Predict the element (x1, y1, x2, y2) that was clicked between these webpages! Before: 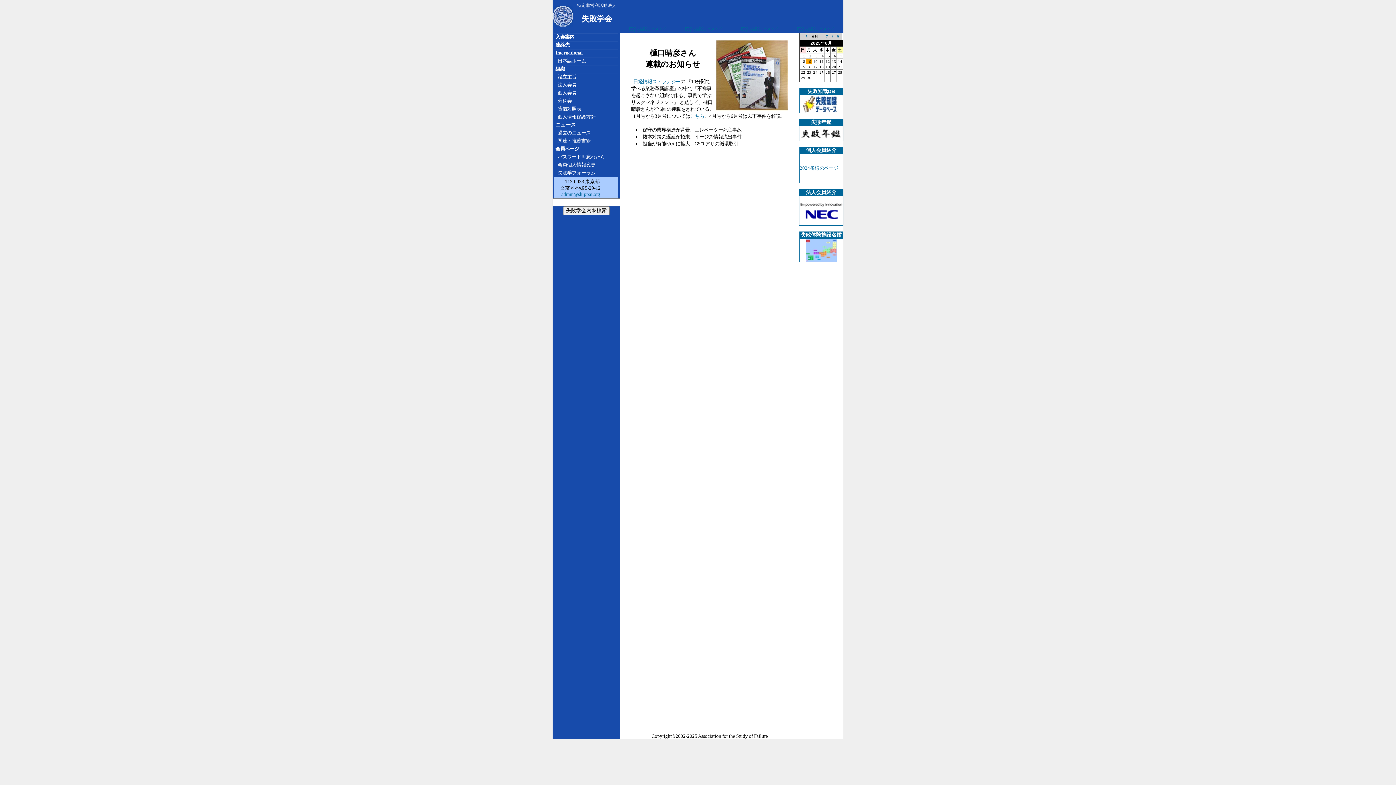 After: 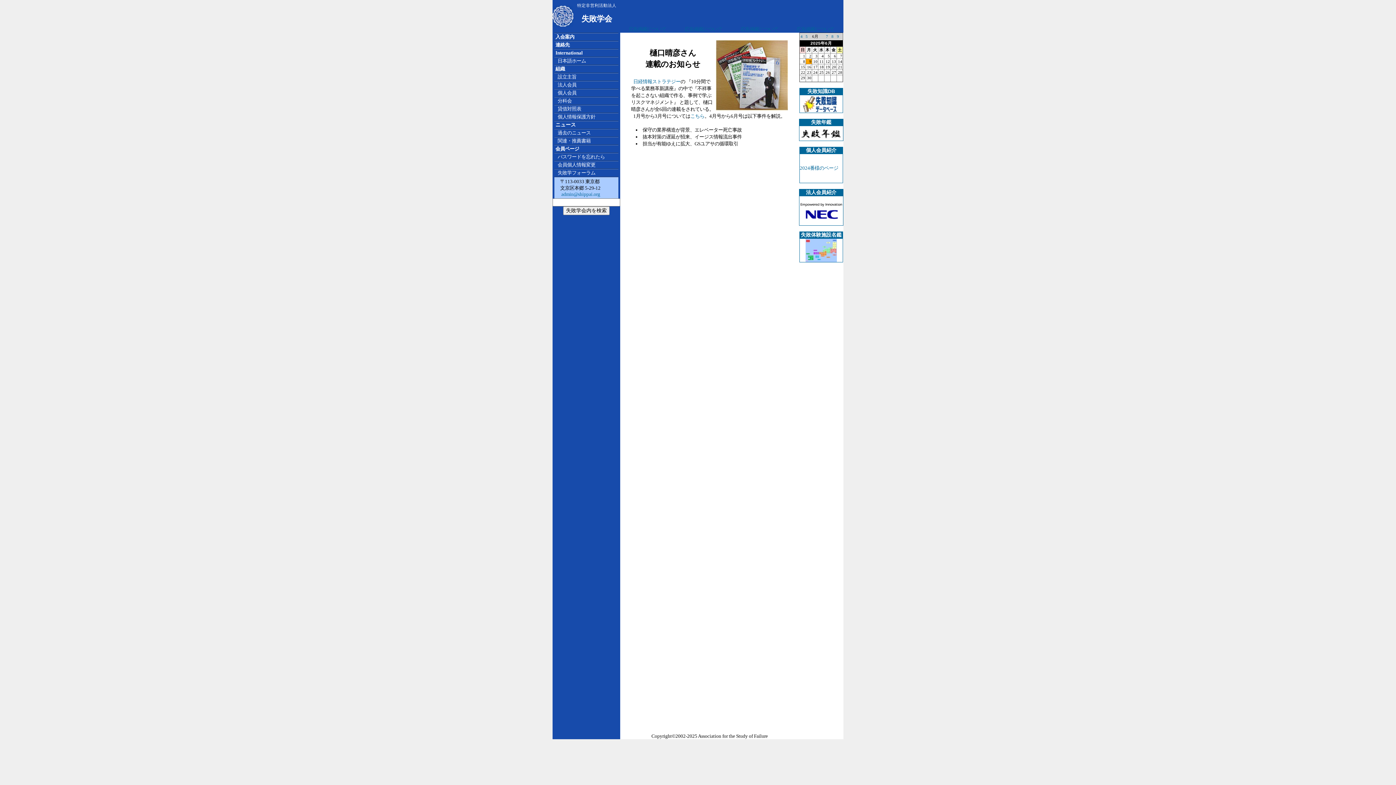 Action: bbox: (800, 108, 842, 113)